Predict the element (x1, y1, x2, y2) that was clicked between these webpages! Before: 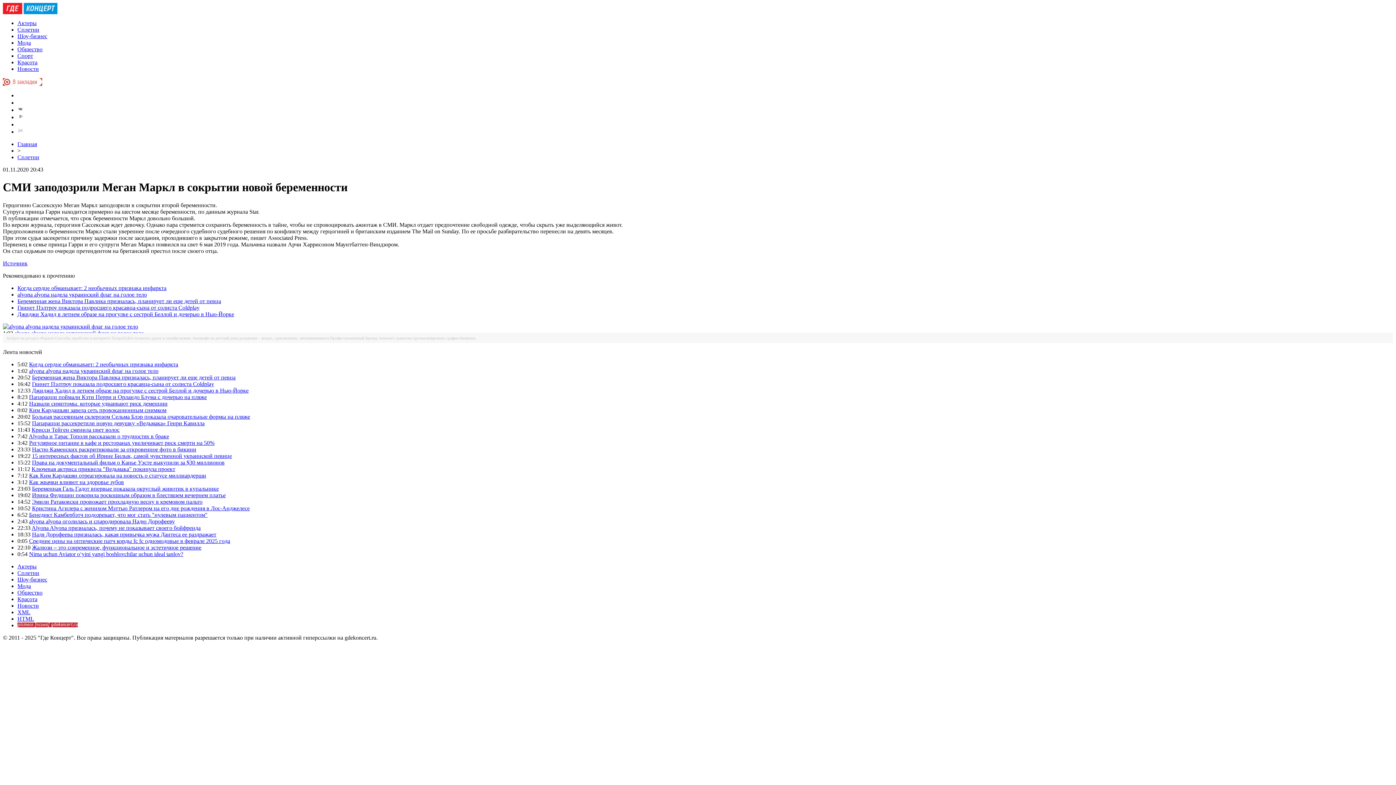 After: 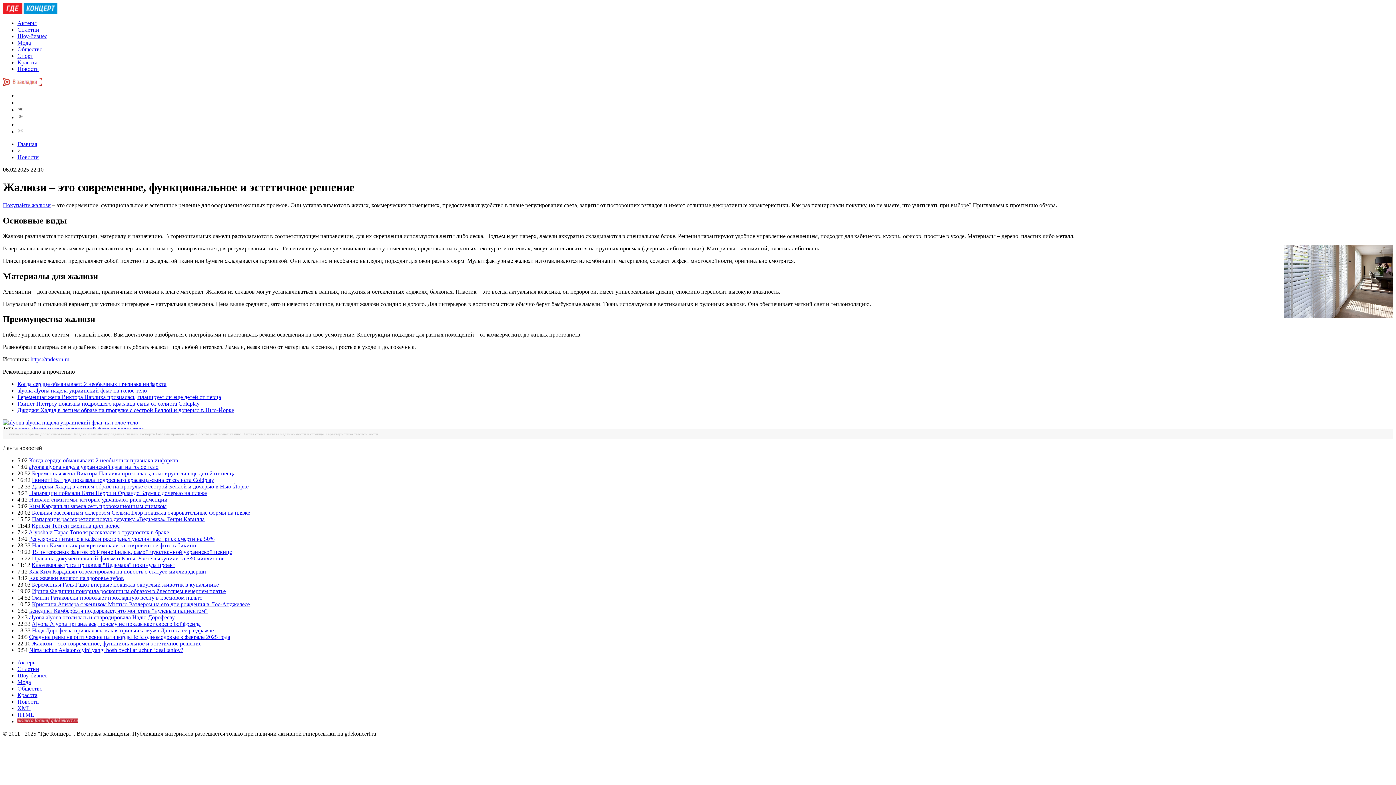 Action: label: Жалюзи – это современное, функциональное и эстетичное решение bbox: (32, 544, 201, 550)